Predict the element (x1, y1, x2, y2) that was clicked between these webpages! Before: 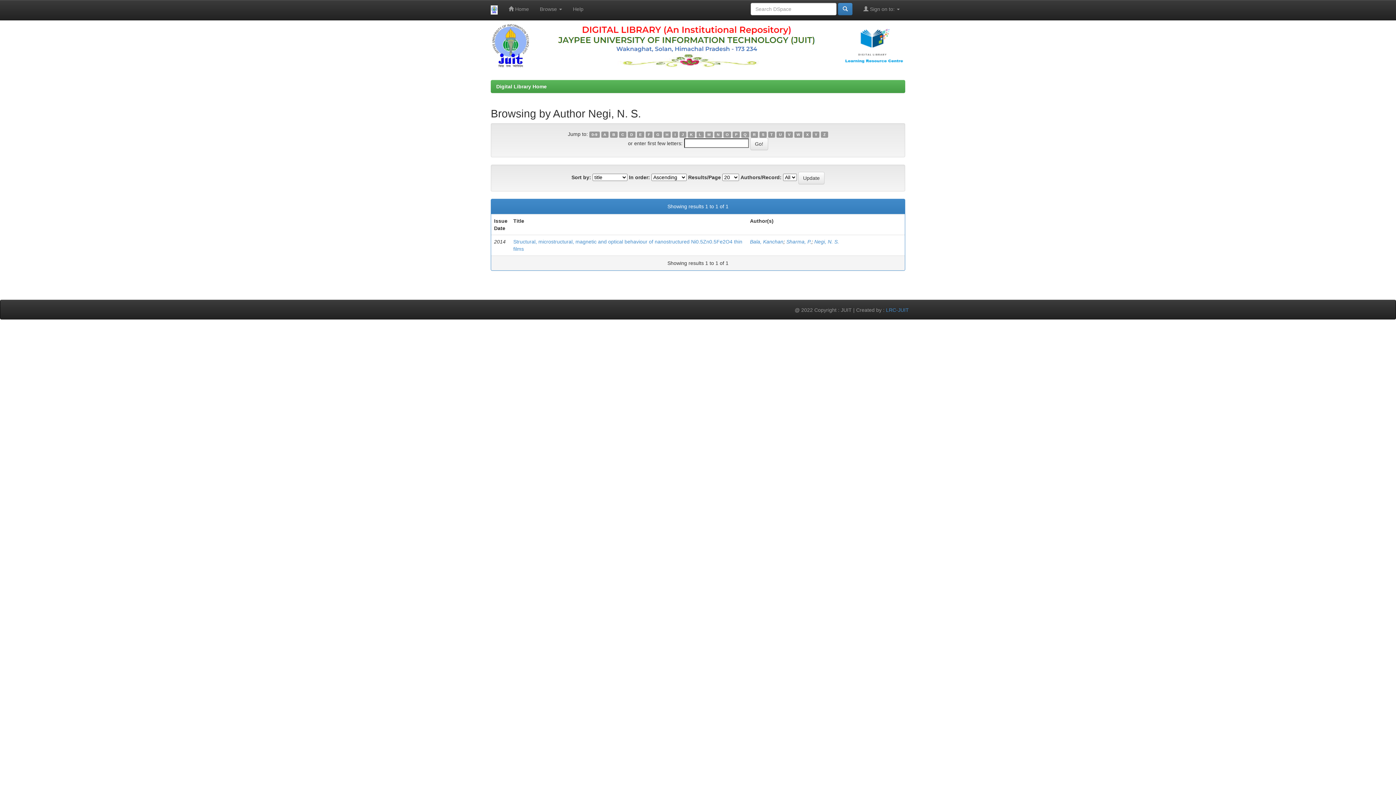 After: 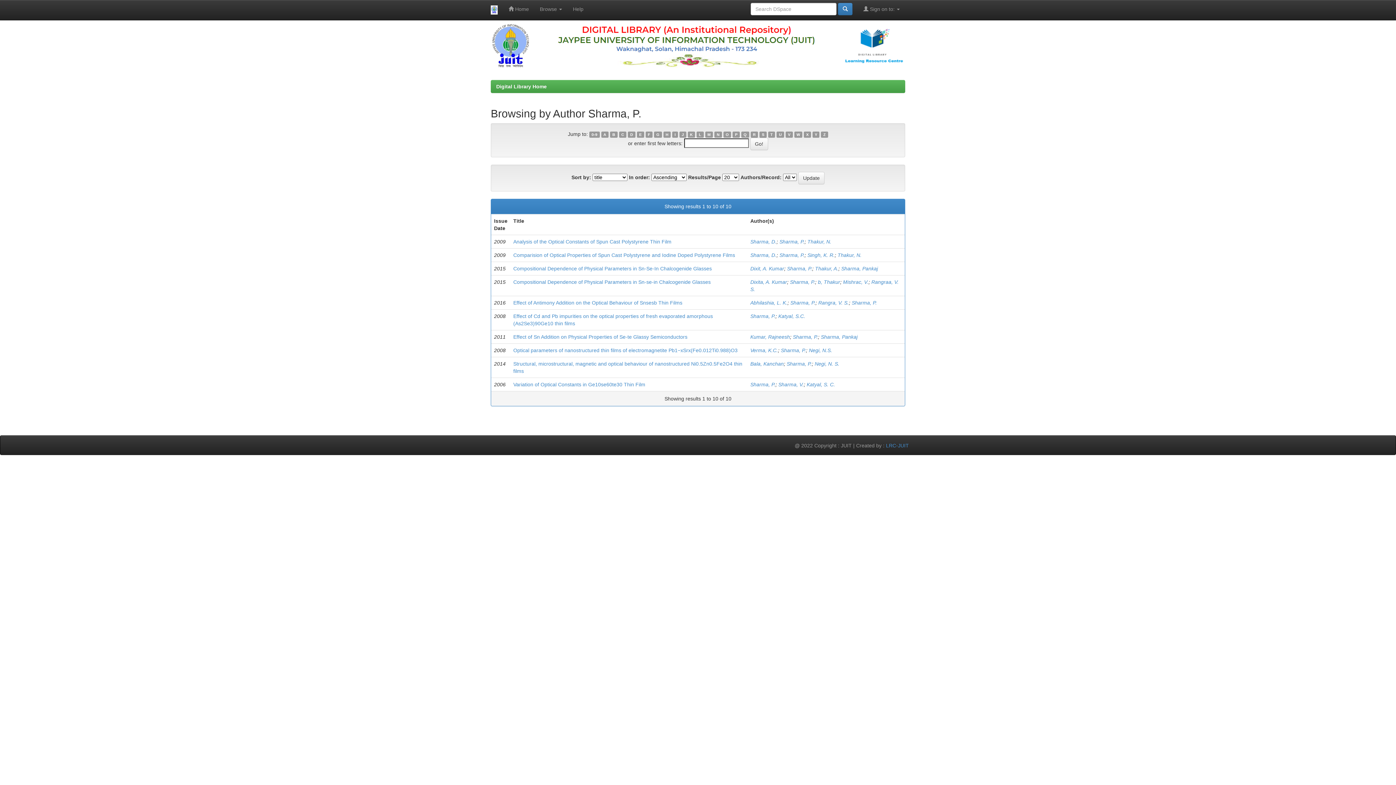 Action: label: Sharma, P. bbox: (786, 238, 811, 244)